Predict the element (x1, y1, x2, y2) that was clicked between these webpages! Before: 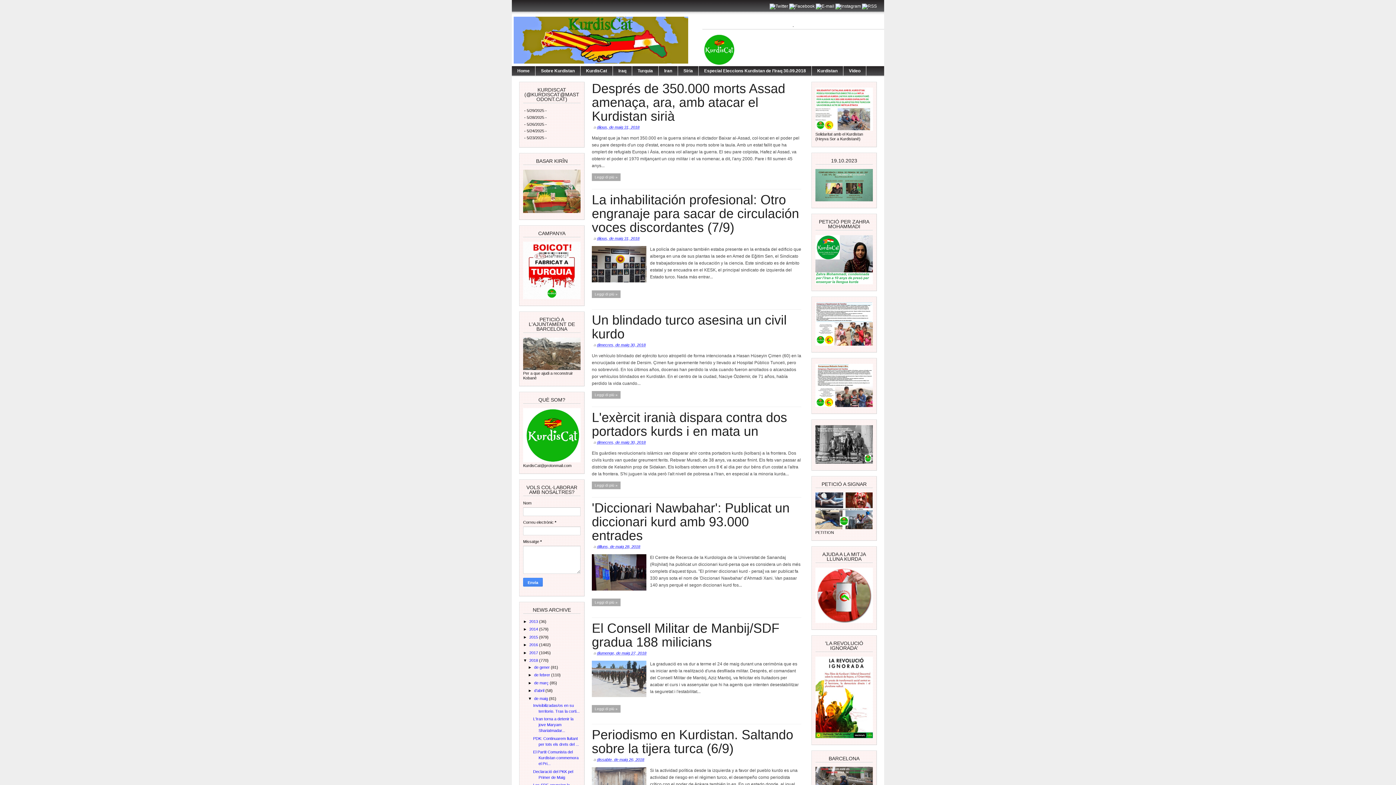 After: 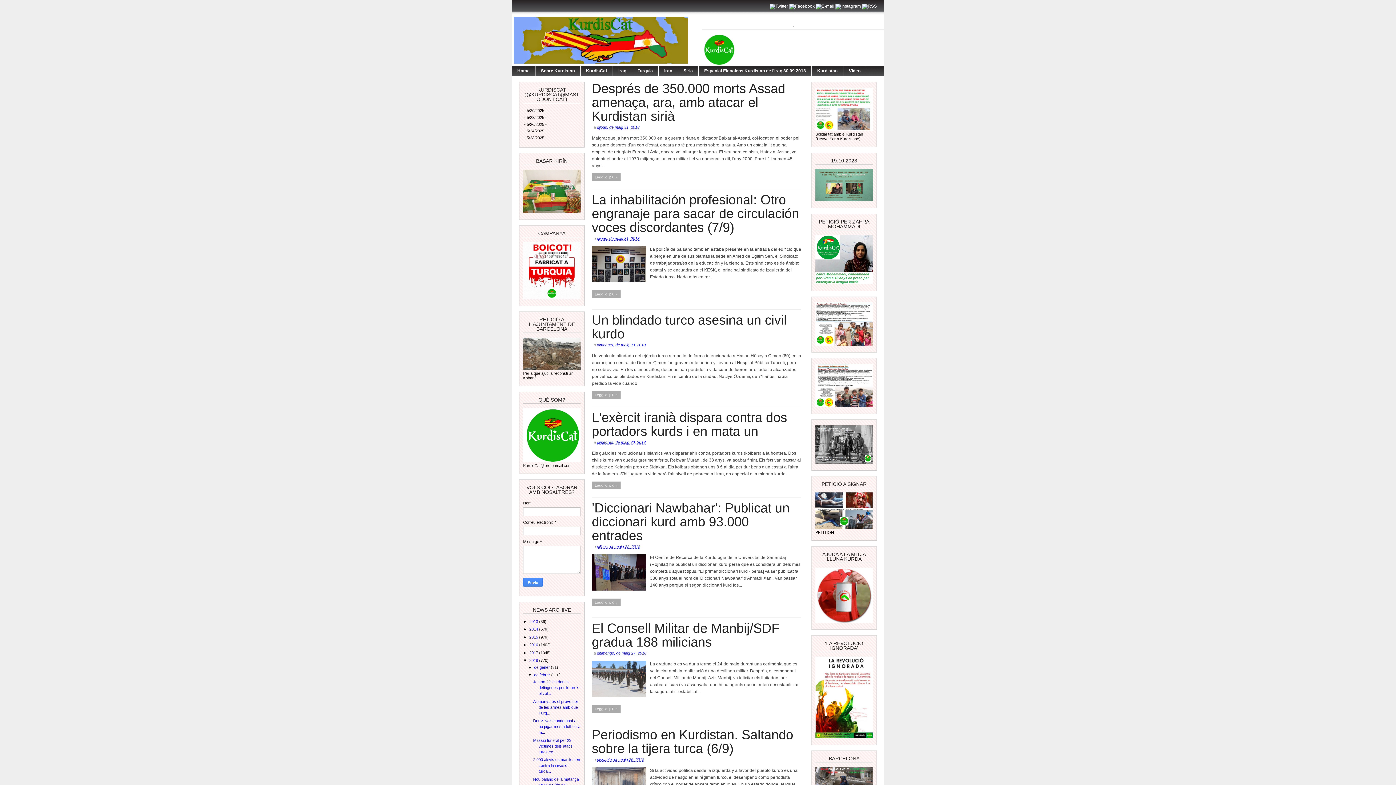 Action: label: ►   bbox: (528, 673, 534, 677)